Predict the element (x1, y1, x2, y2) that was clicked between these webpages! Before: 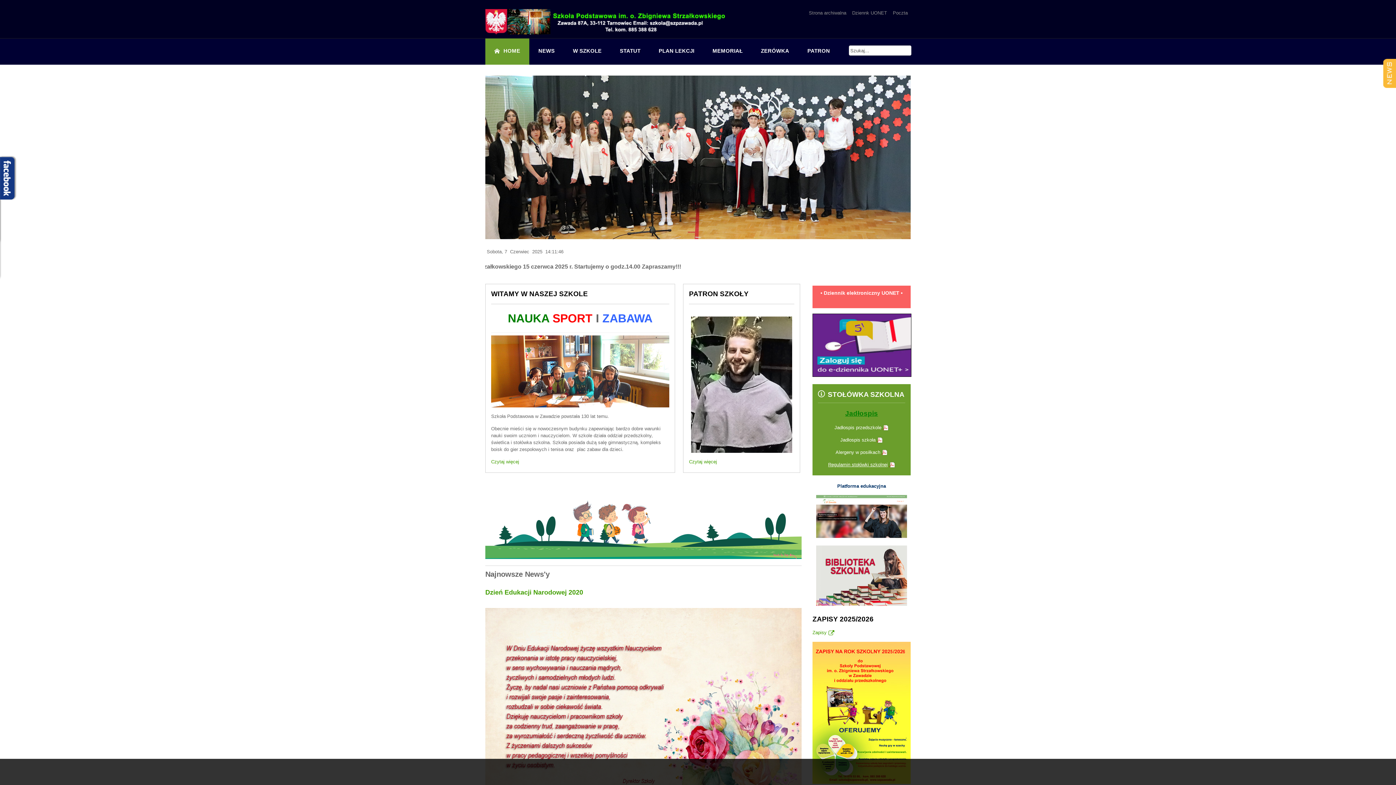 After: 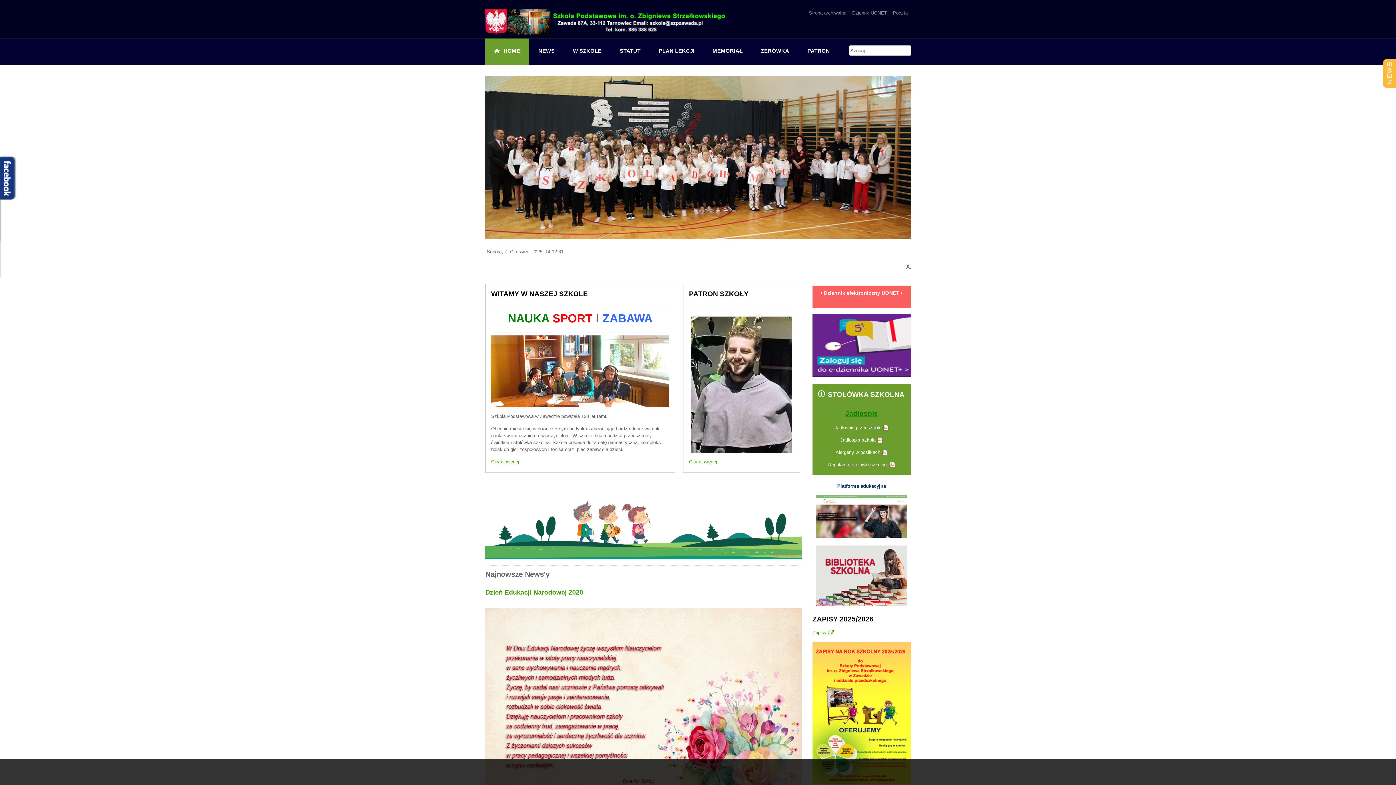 Action: label: Jadłospis przedszkole bbox: (834, 425, 888, 431)